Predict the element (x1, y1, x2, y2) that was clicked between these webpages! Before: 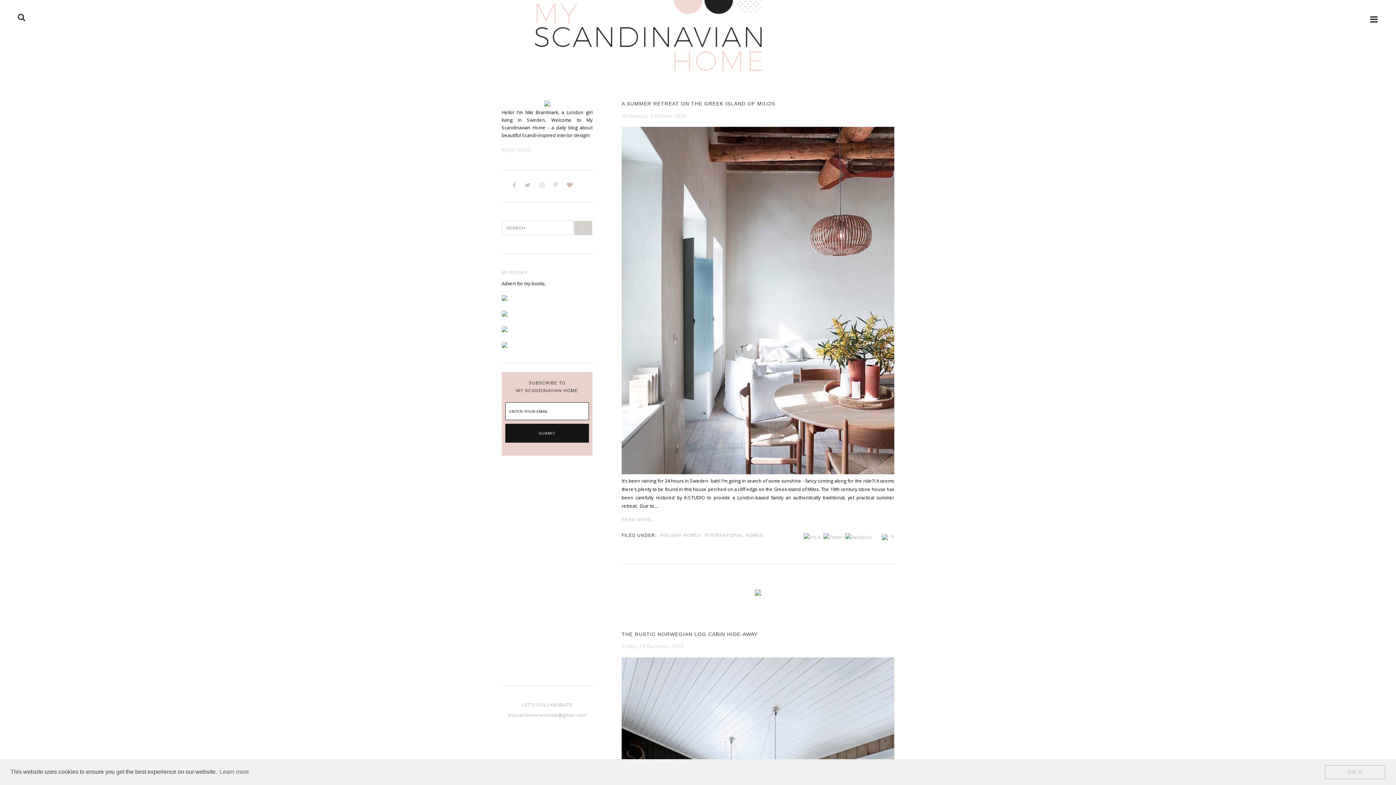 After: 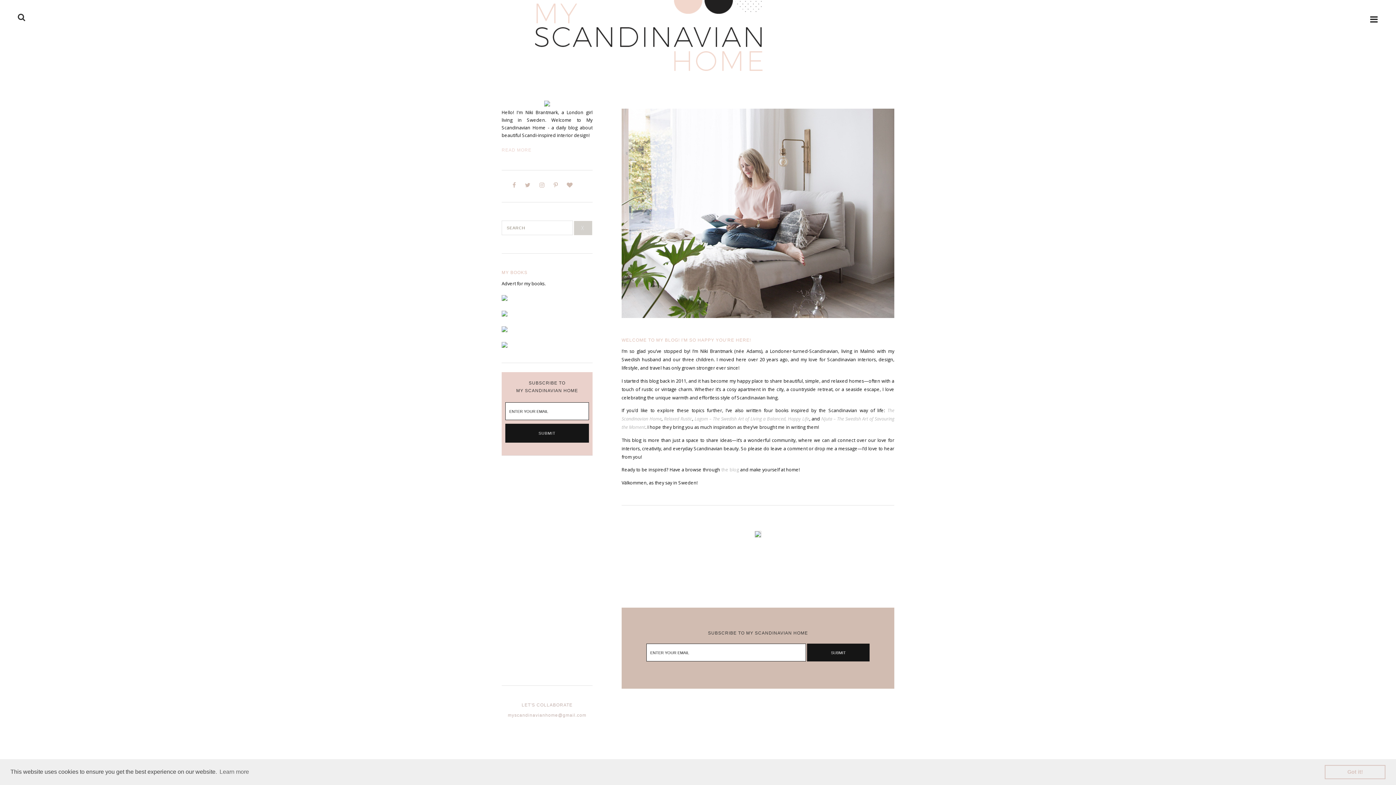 Action: label: READ MORE bbox: (501, 147, 531, 152)